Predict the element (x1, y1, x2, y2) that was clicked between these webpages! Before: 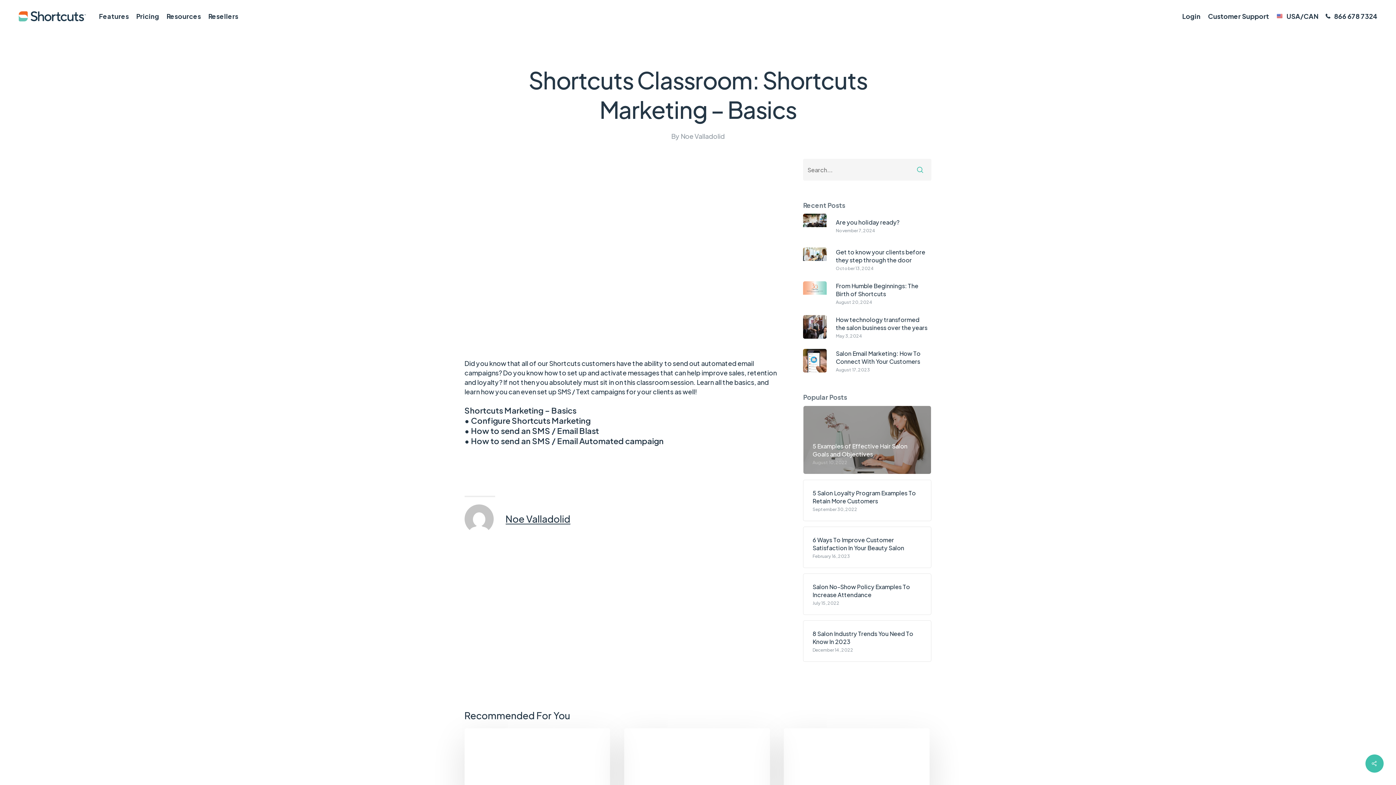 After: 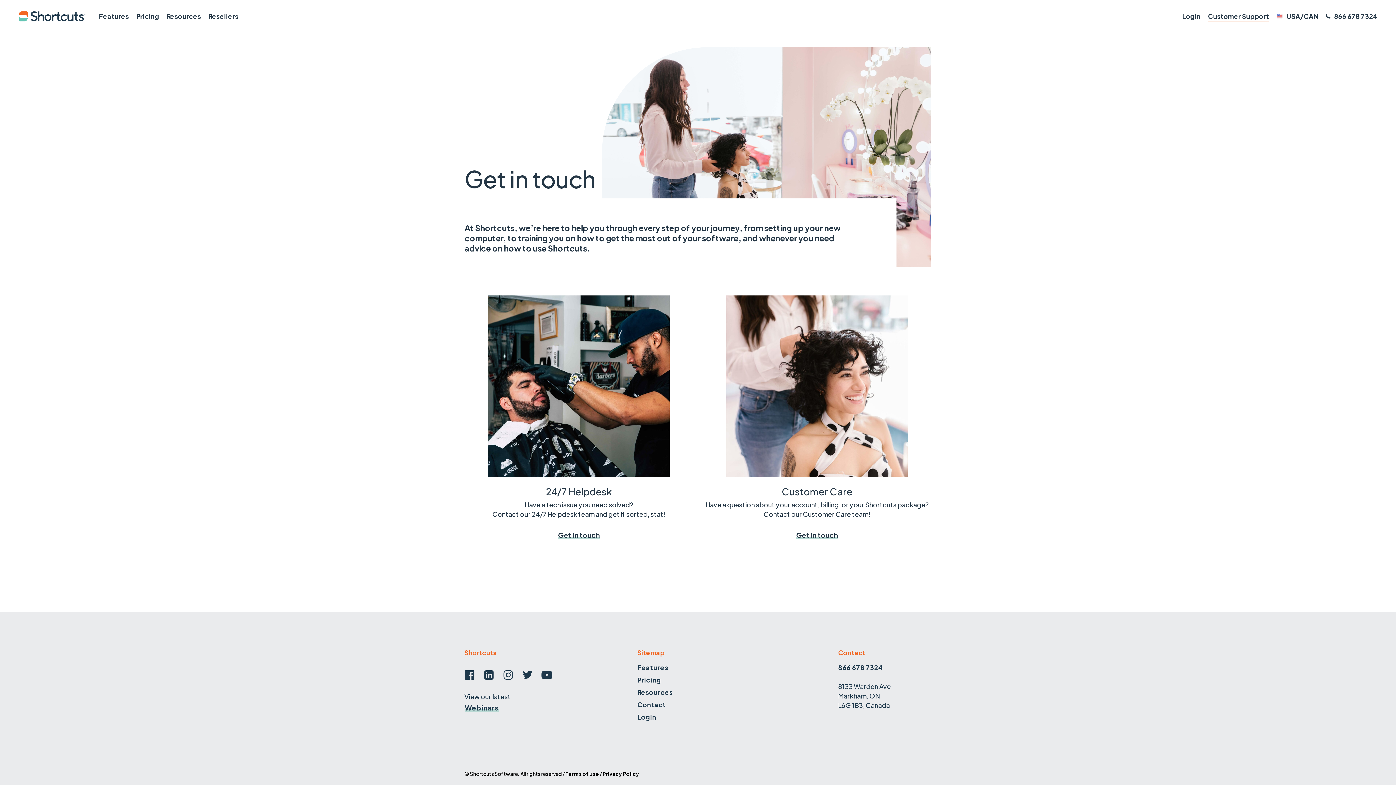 Action: bbox: (1208, 13, 1269, 18) label: Customer Support